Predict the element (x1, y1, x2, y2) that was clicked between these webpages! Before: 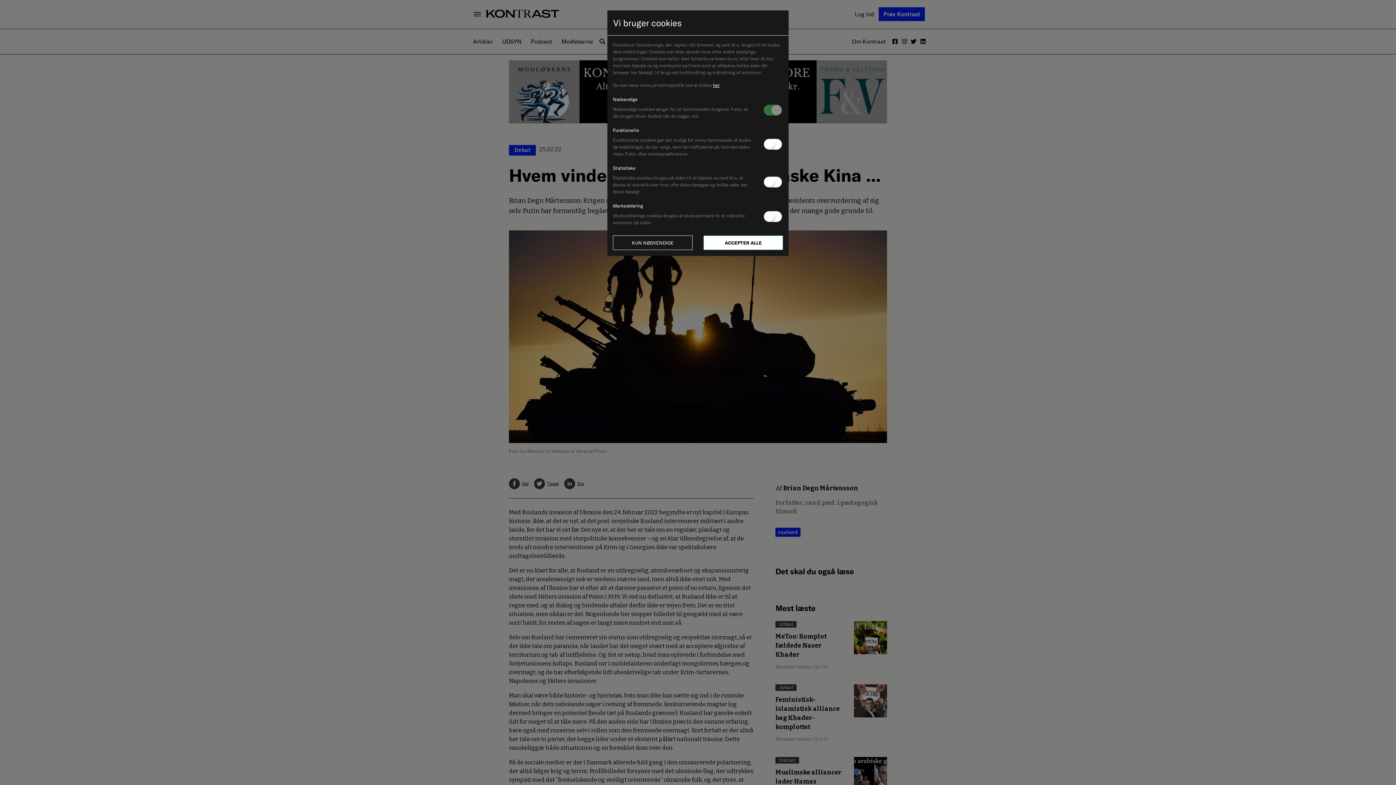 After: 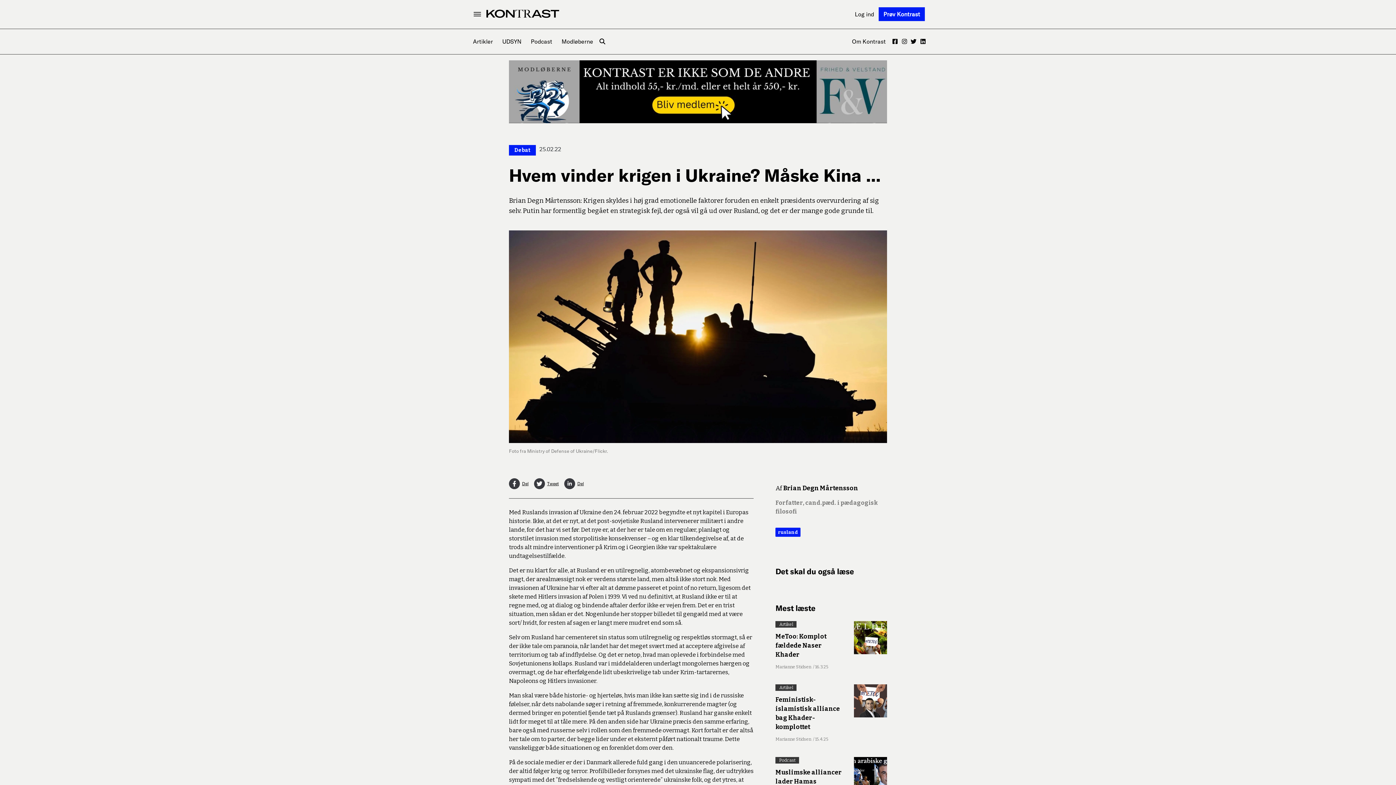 Action: label: KUN NØDVENDIGE bbox: (613, 235, 692, 250)